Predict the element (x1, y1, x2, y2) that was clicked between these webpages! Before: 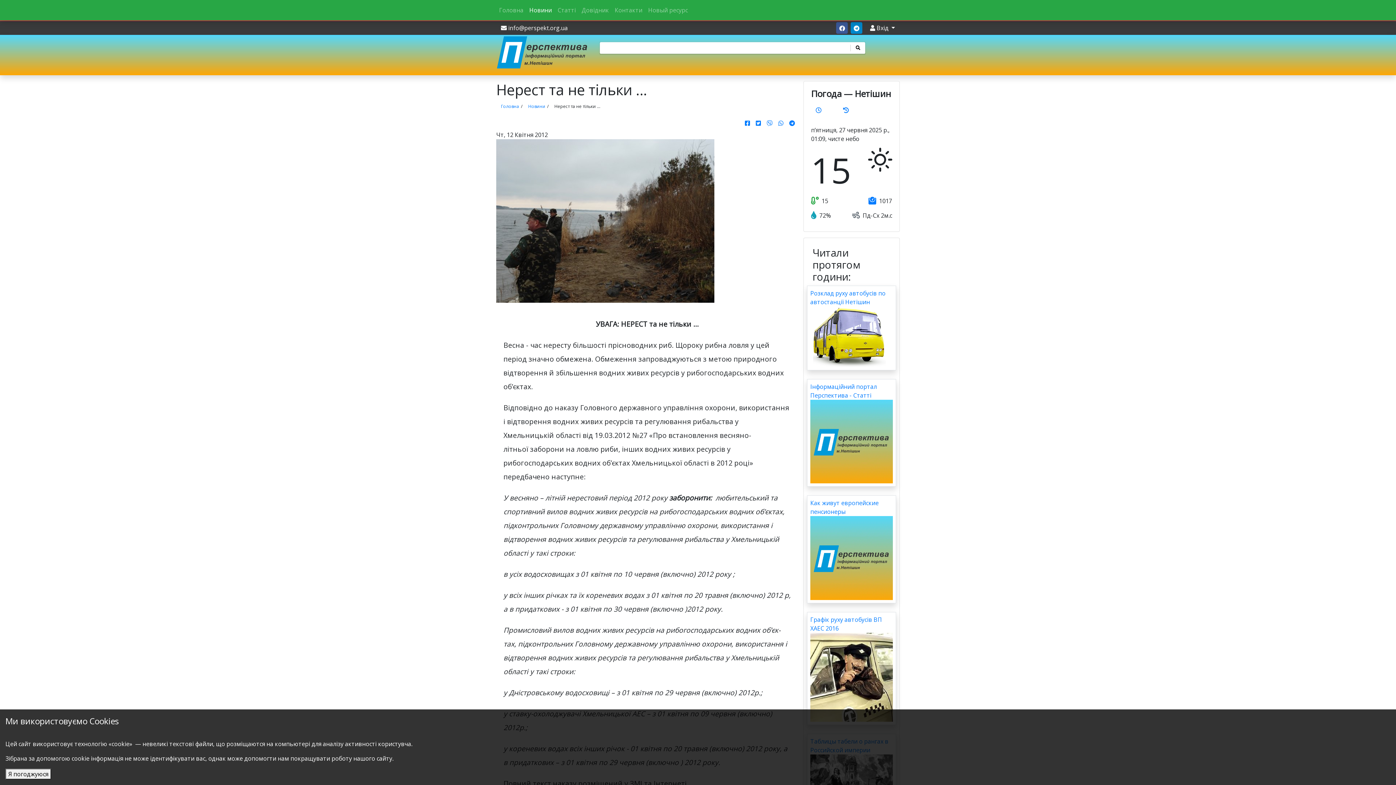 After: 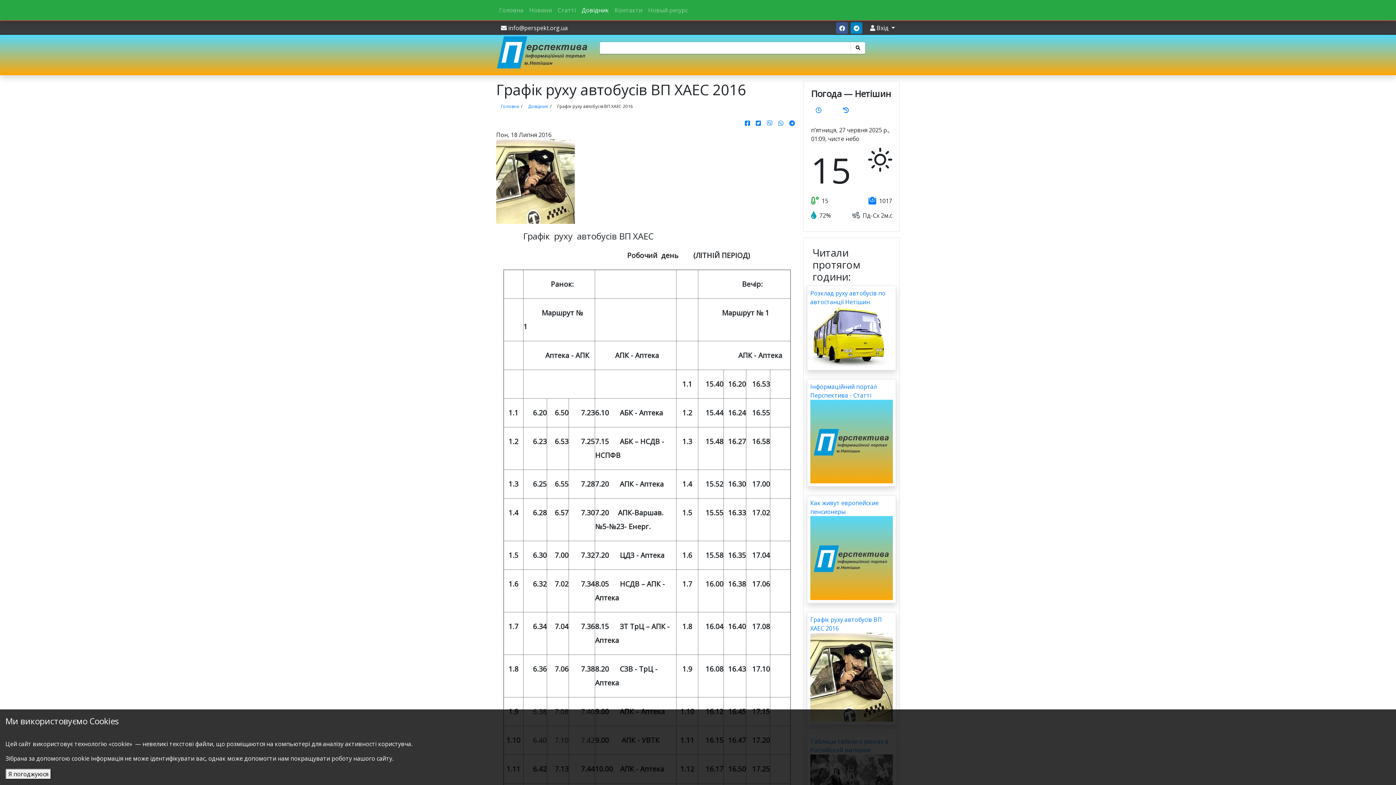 Action: bbox: (810, 673, 893, 681)